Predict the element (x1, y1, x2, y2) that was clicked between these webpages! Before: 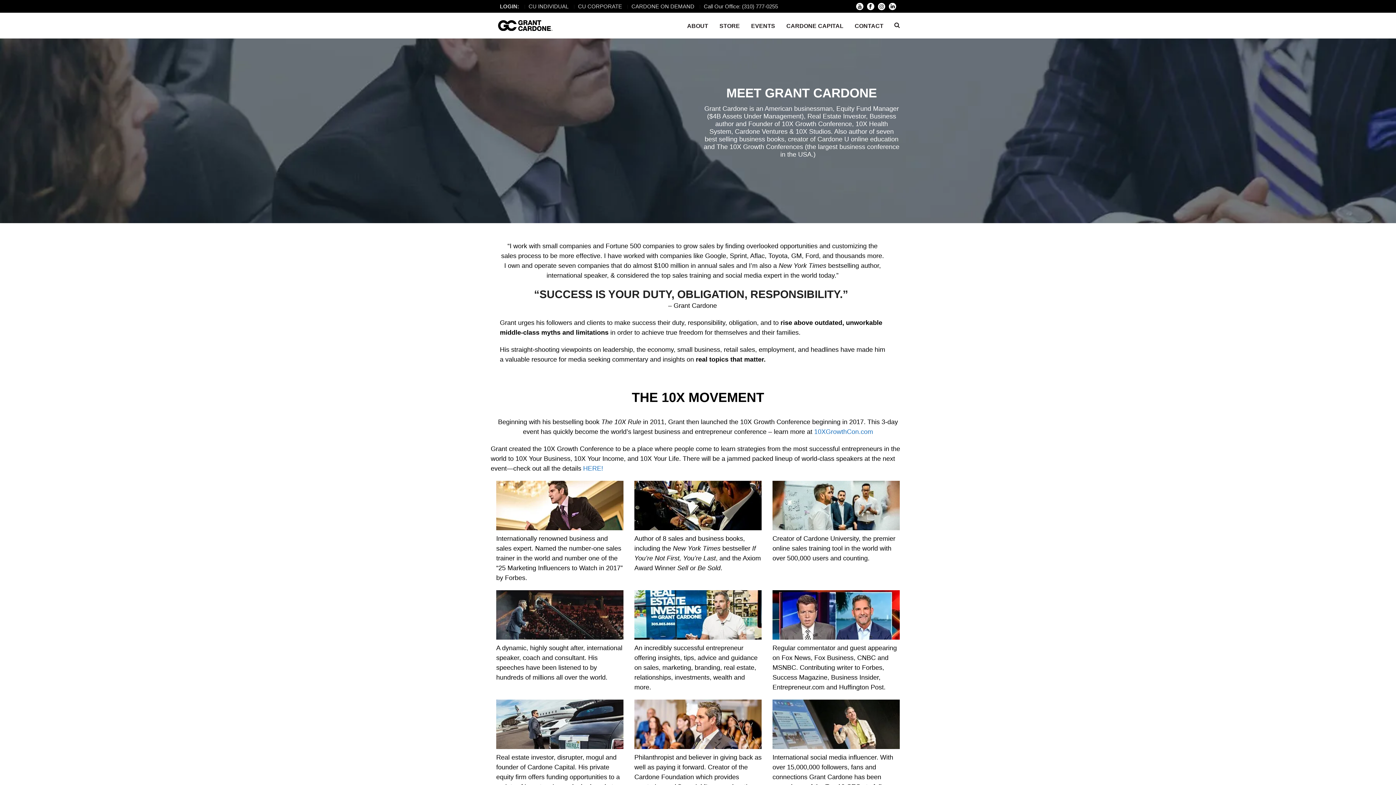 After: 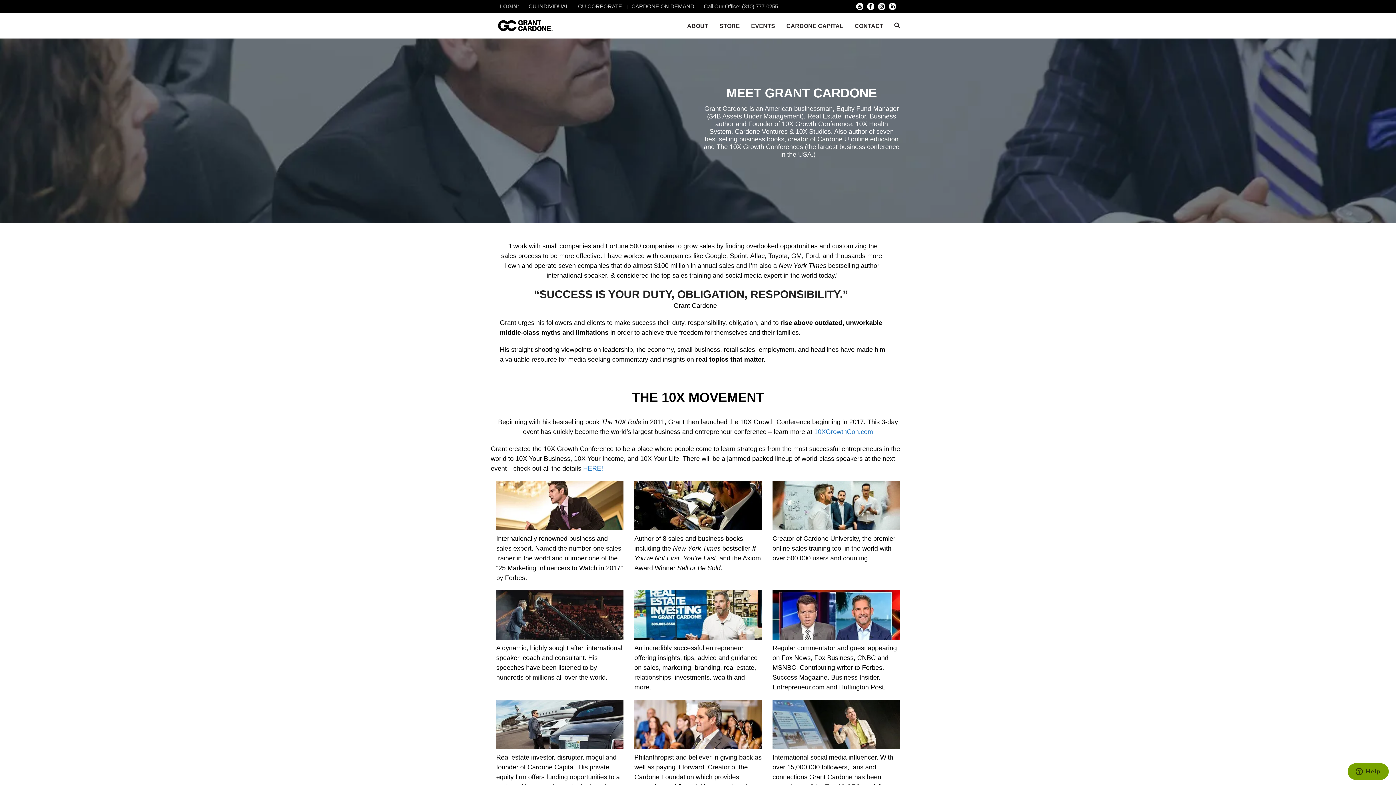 Action: bbox: (498, 4, 525, 8) label: LOGIN: